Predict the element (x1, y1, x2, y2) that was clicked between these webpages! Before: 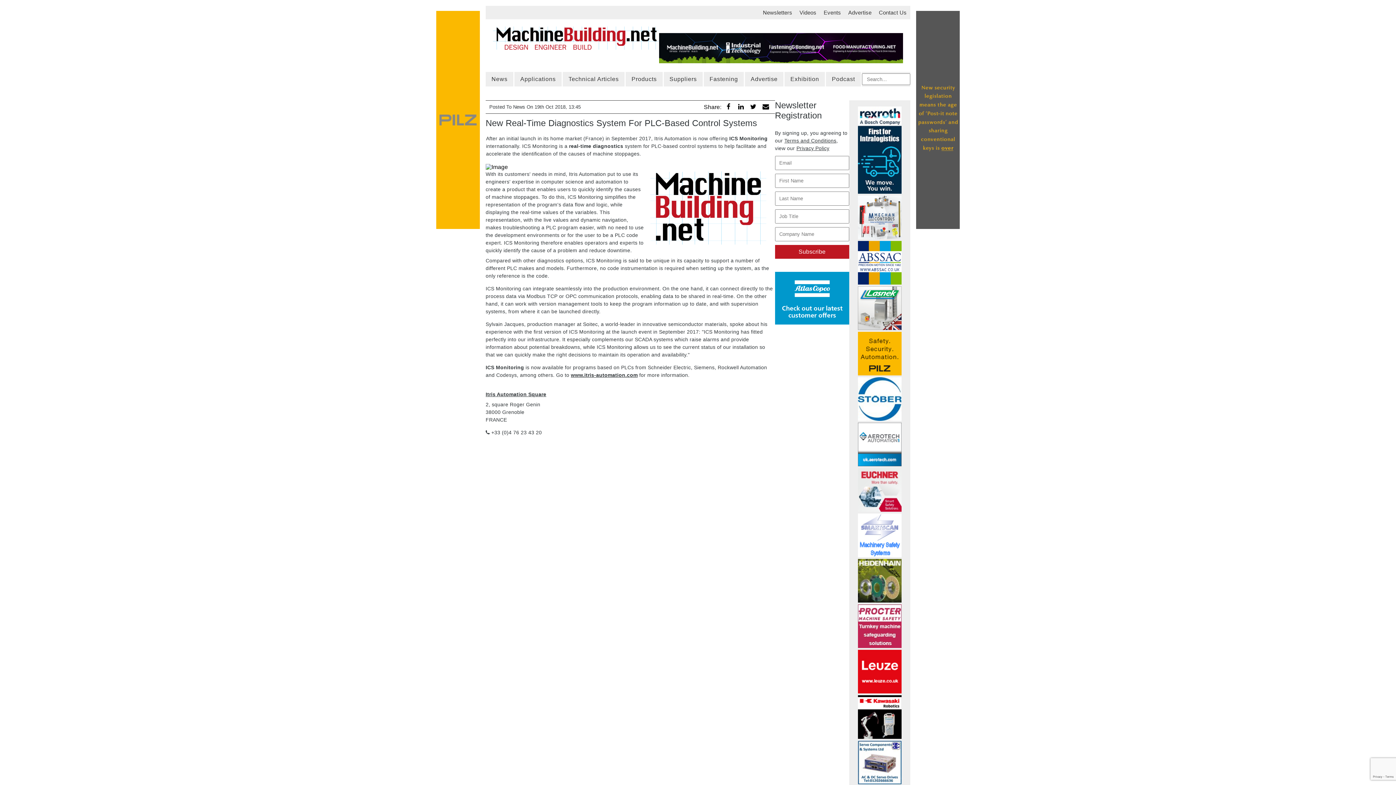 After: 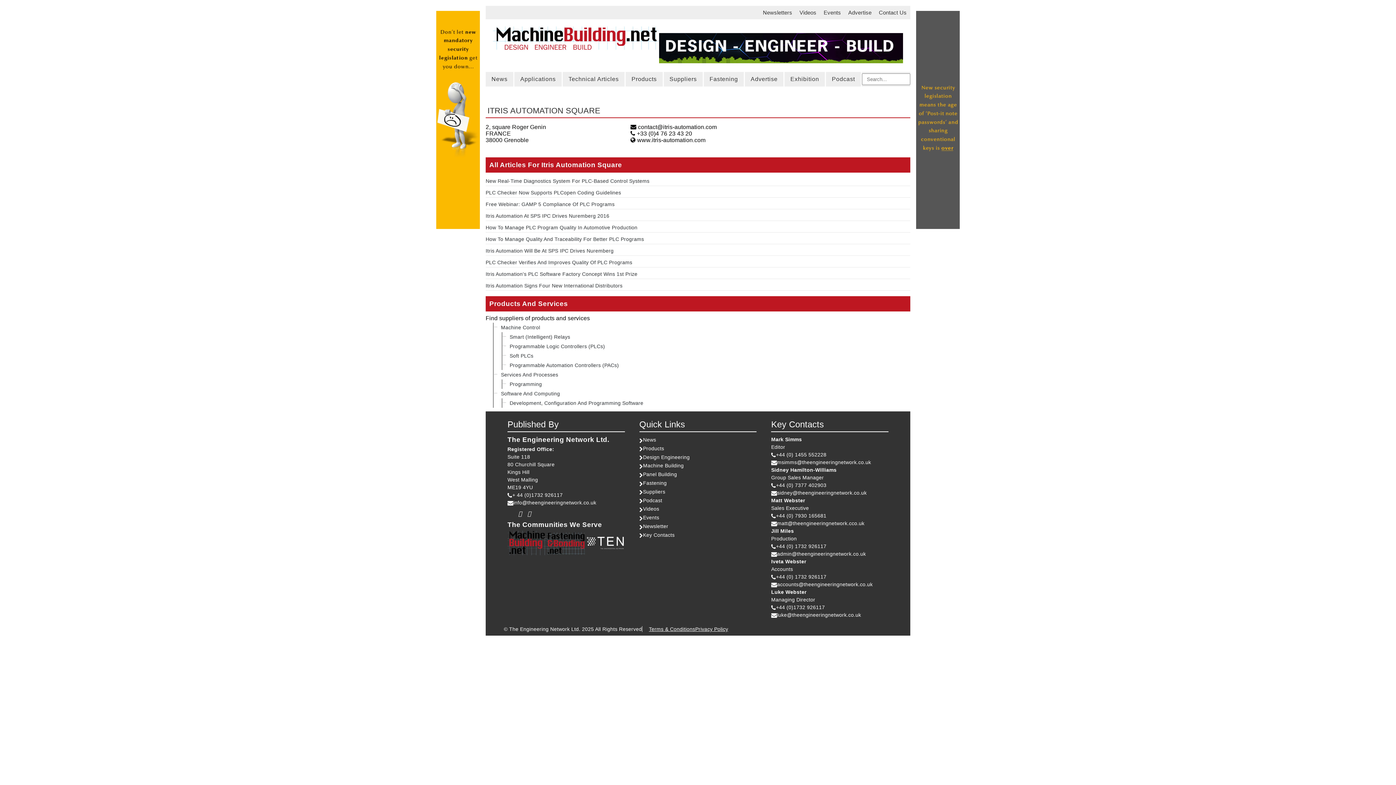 Action: label: Itris Automation Square bbox: (485, 391, 546, 397)